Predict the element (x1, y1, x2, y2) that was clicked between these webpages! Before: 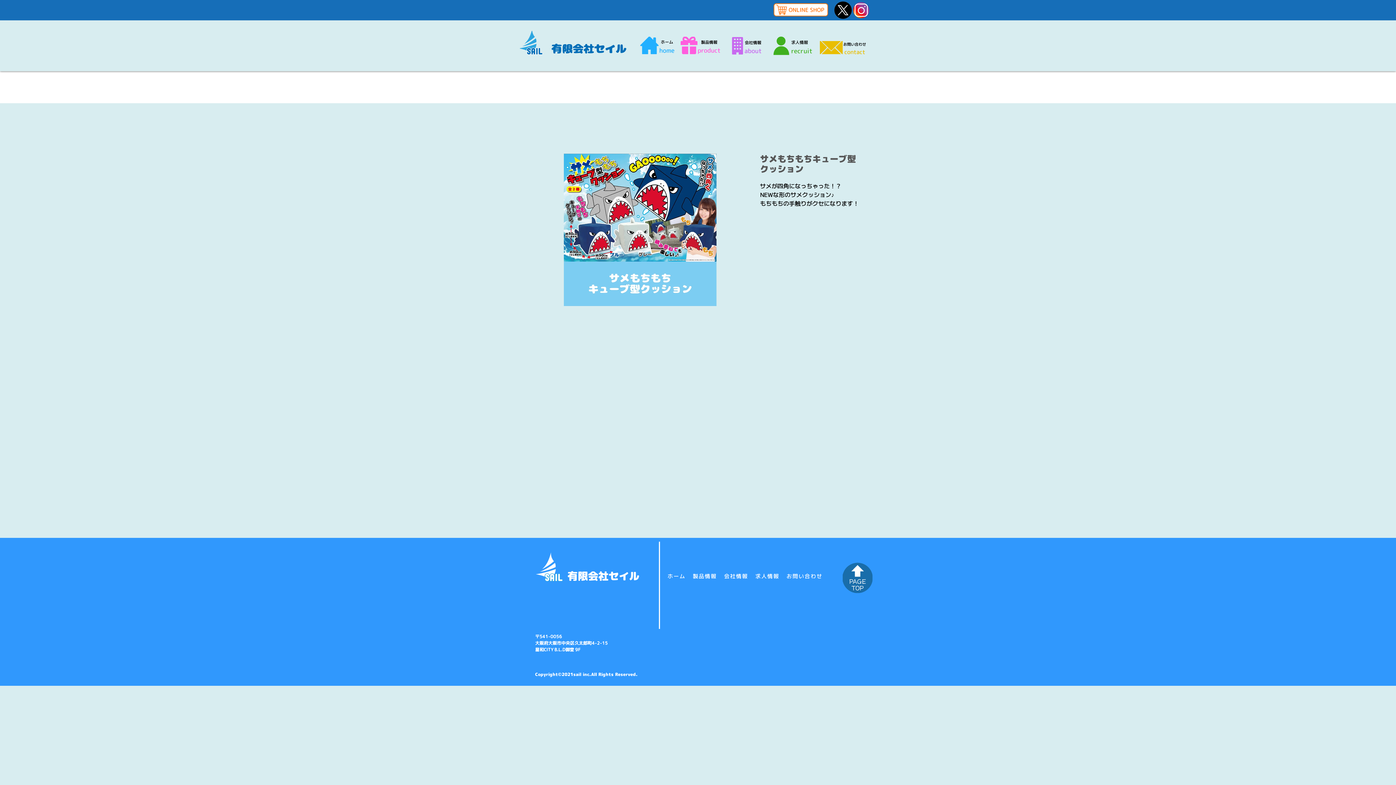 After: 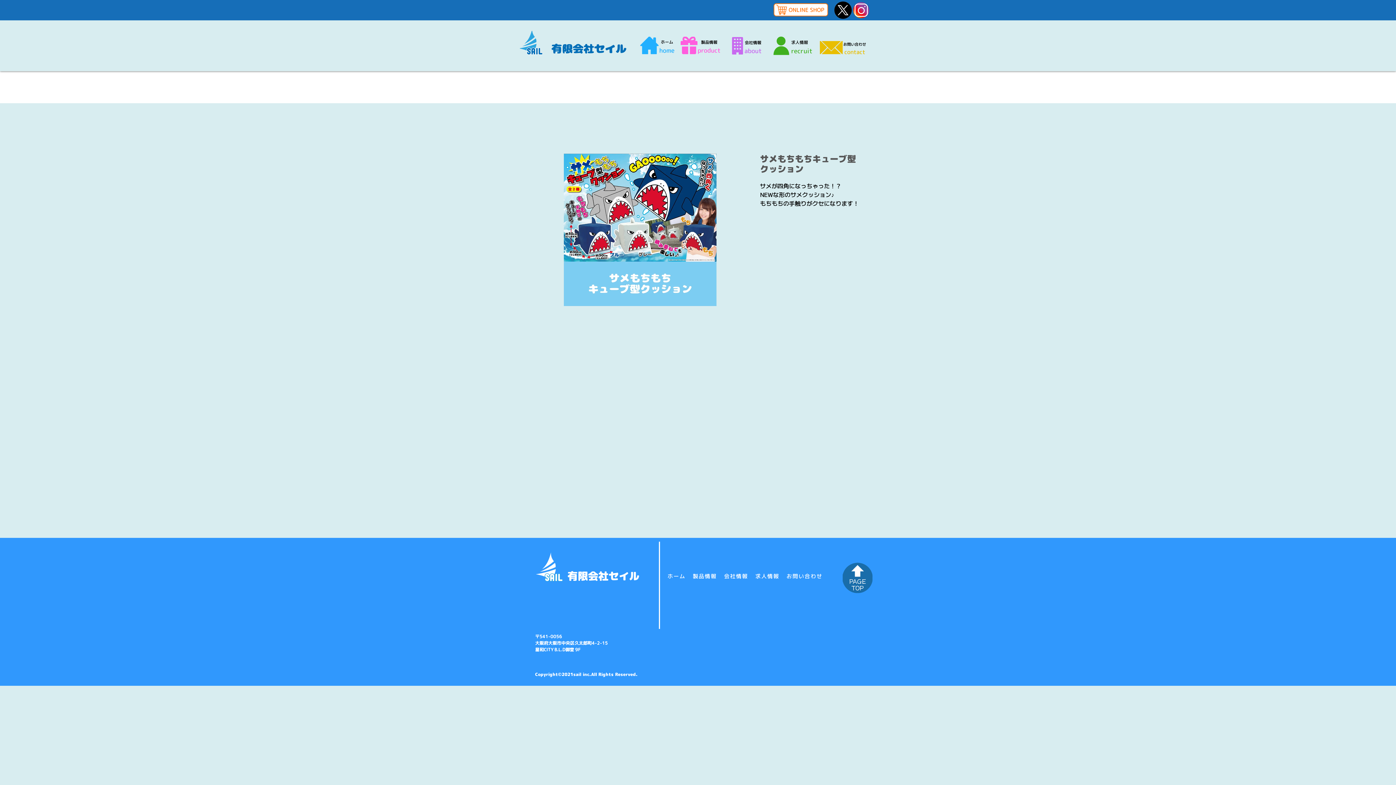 Action: bbox: (528, 552, 646, 582)